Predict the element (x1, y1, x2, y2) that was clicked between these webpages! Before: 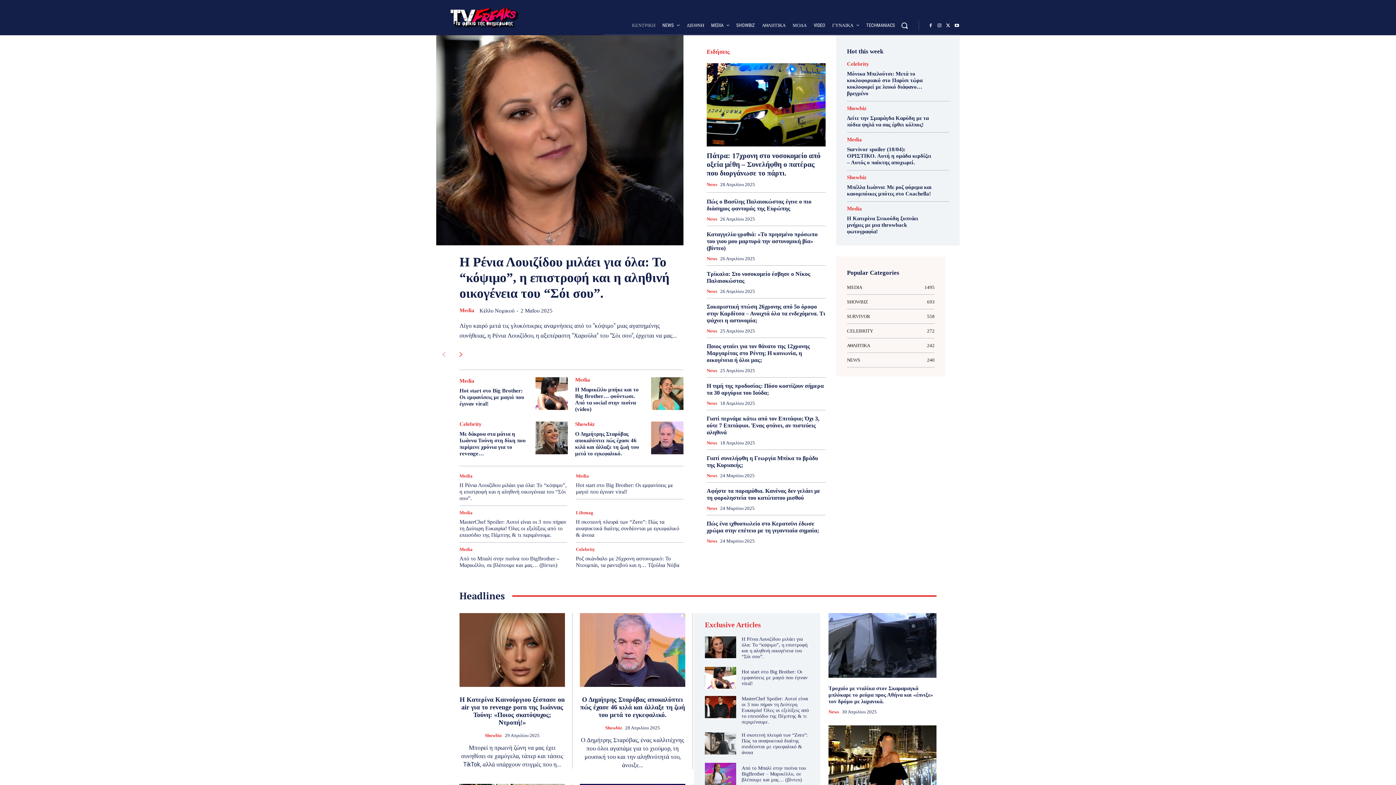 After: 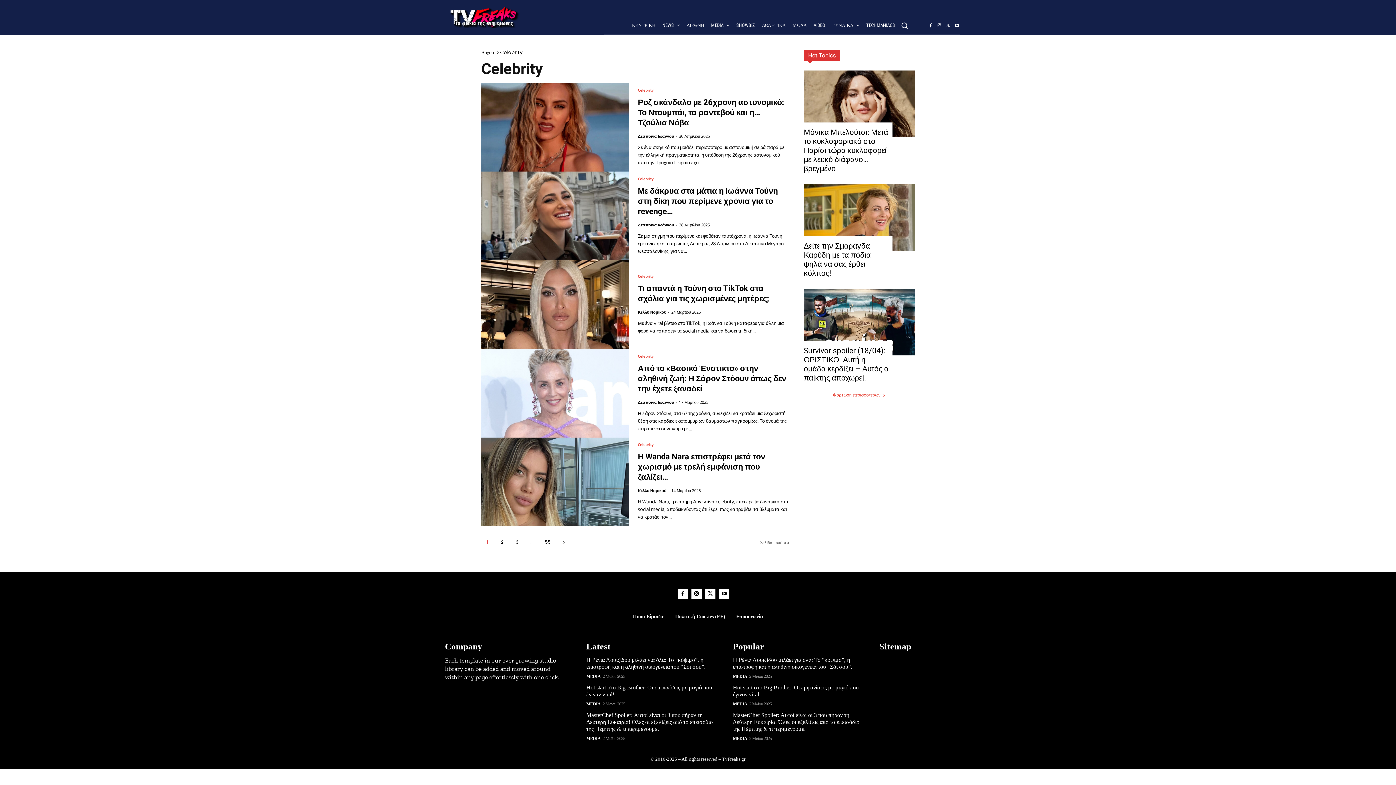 Action: bbox: (459, 421, 481, 427) label: Celebrity